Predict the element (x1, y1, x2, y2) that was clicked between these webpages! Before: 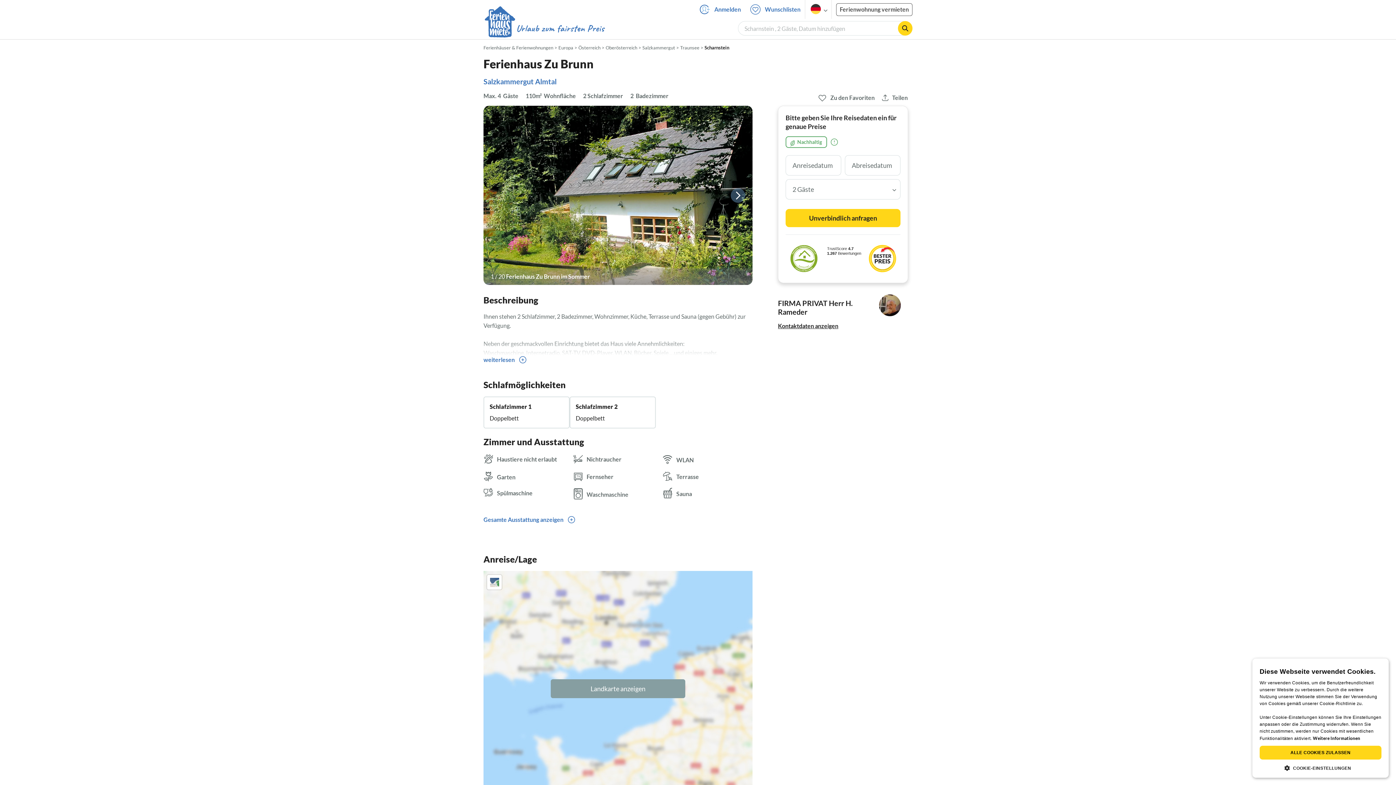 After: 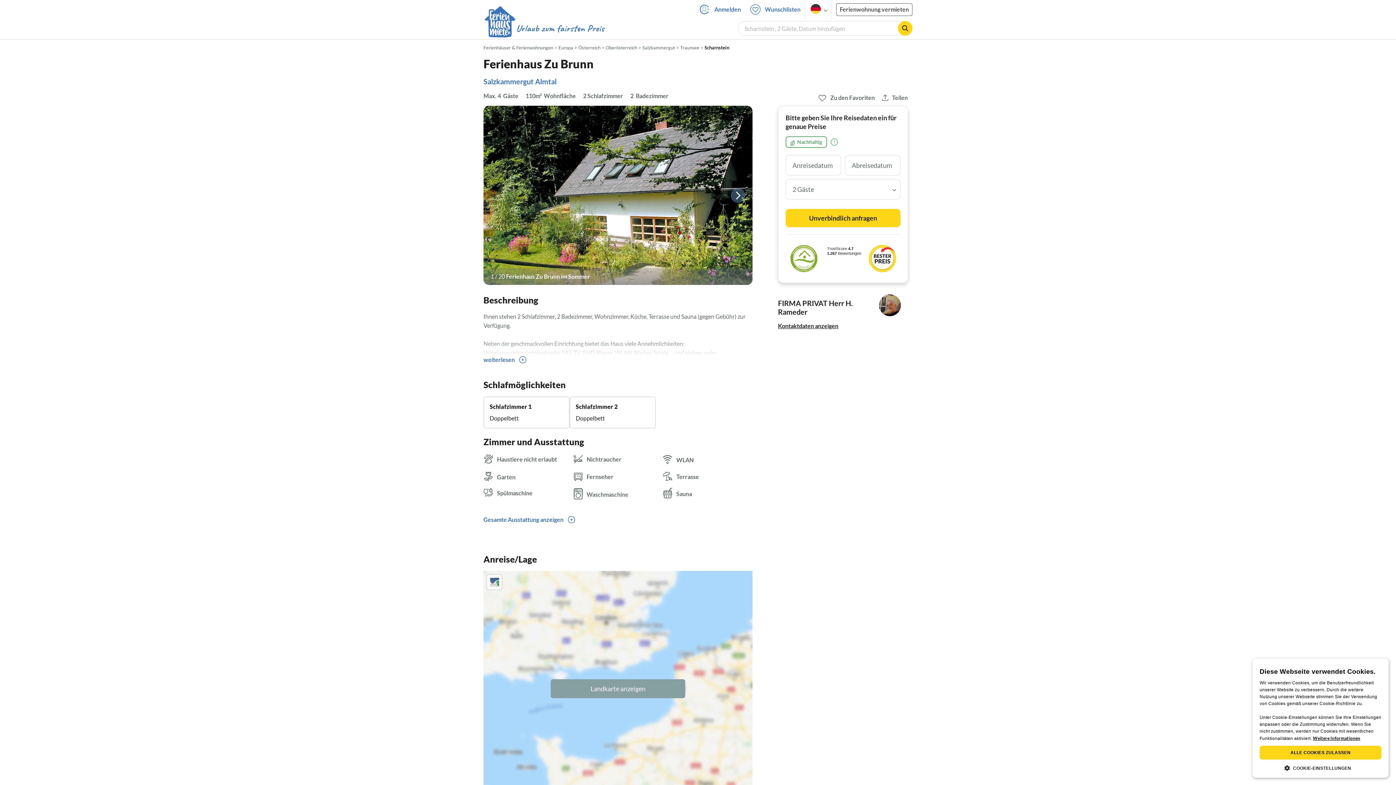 Action: bbox: (1313, 736, 1360, 741) label: <b>Weitere Informationen</b>, opens a new window